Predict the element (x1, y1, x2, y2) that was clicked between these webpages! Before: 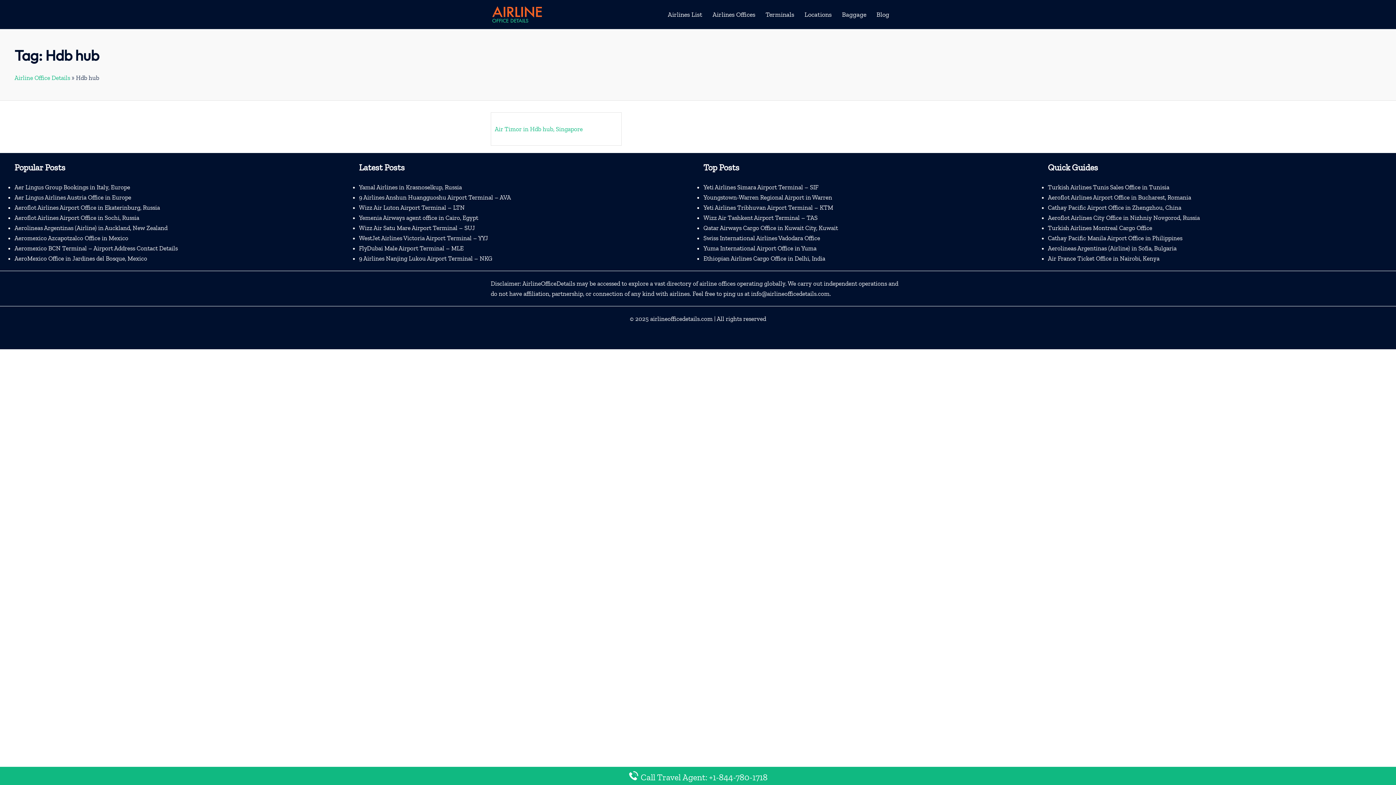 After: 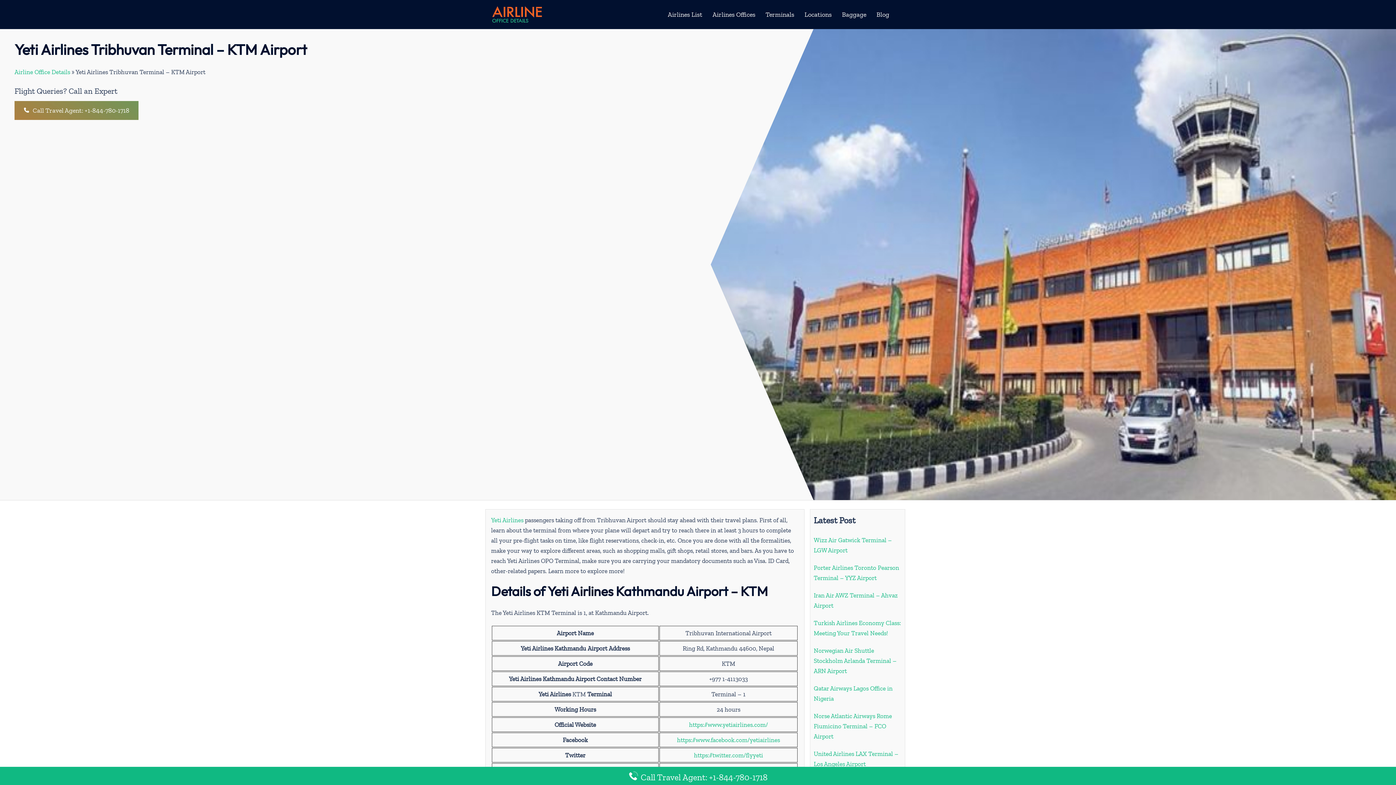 Action: bbox: (703, 203, 833, 211) label: Yeti Airlines Tribhuvan Airport Terminal – KTM